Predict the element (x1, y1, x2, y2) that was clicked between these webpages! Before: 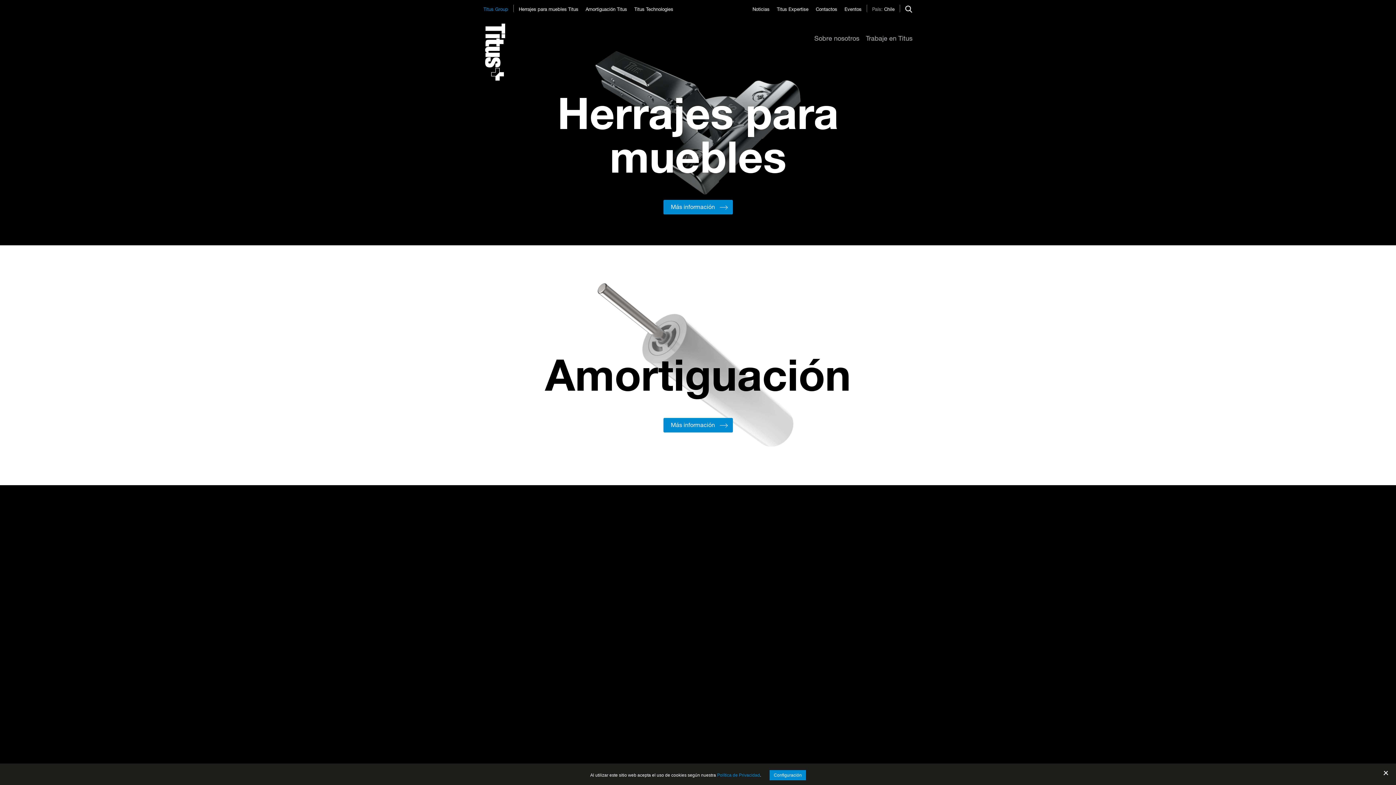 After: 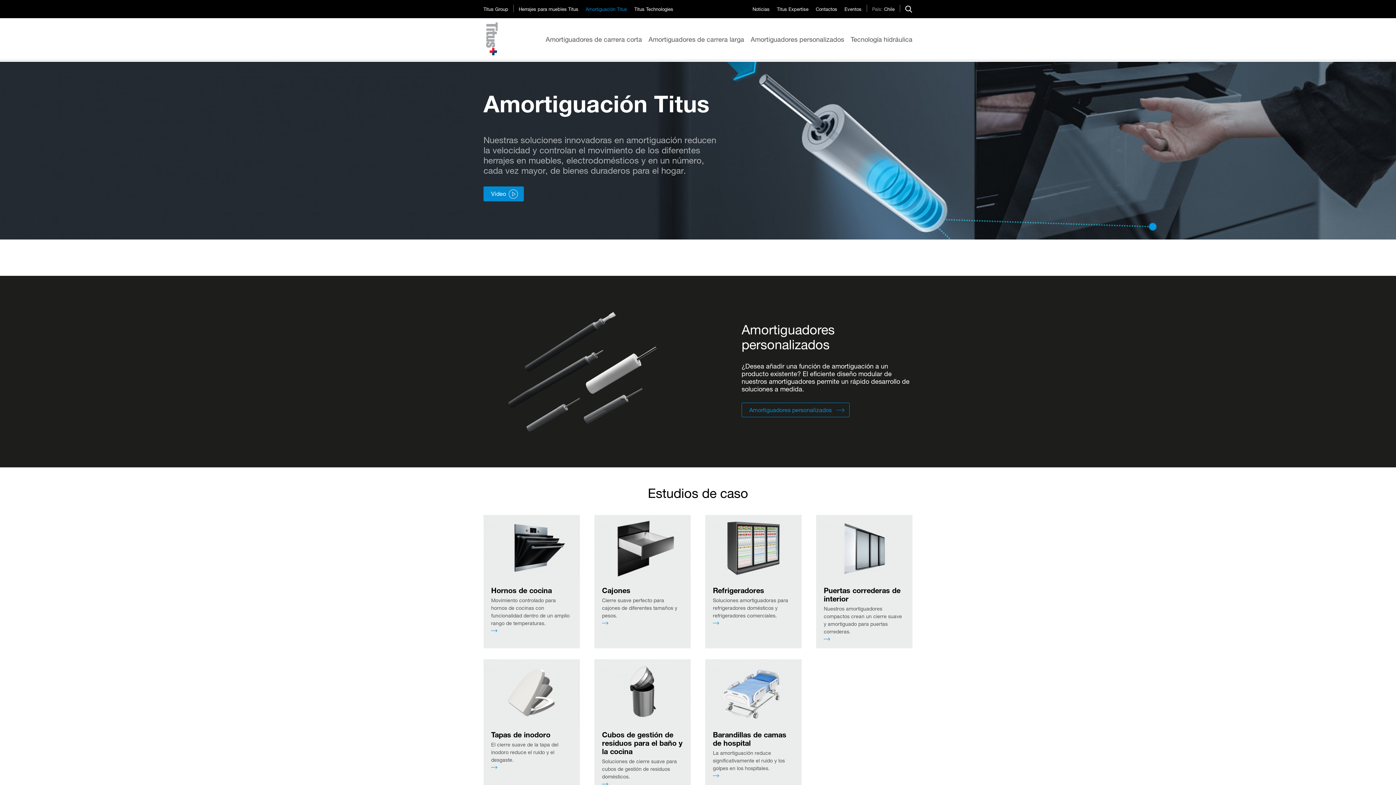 Action: label: Amortiguación Titus bbox: (585, 6, 627, 12)